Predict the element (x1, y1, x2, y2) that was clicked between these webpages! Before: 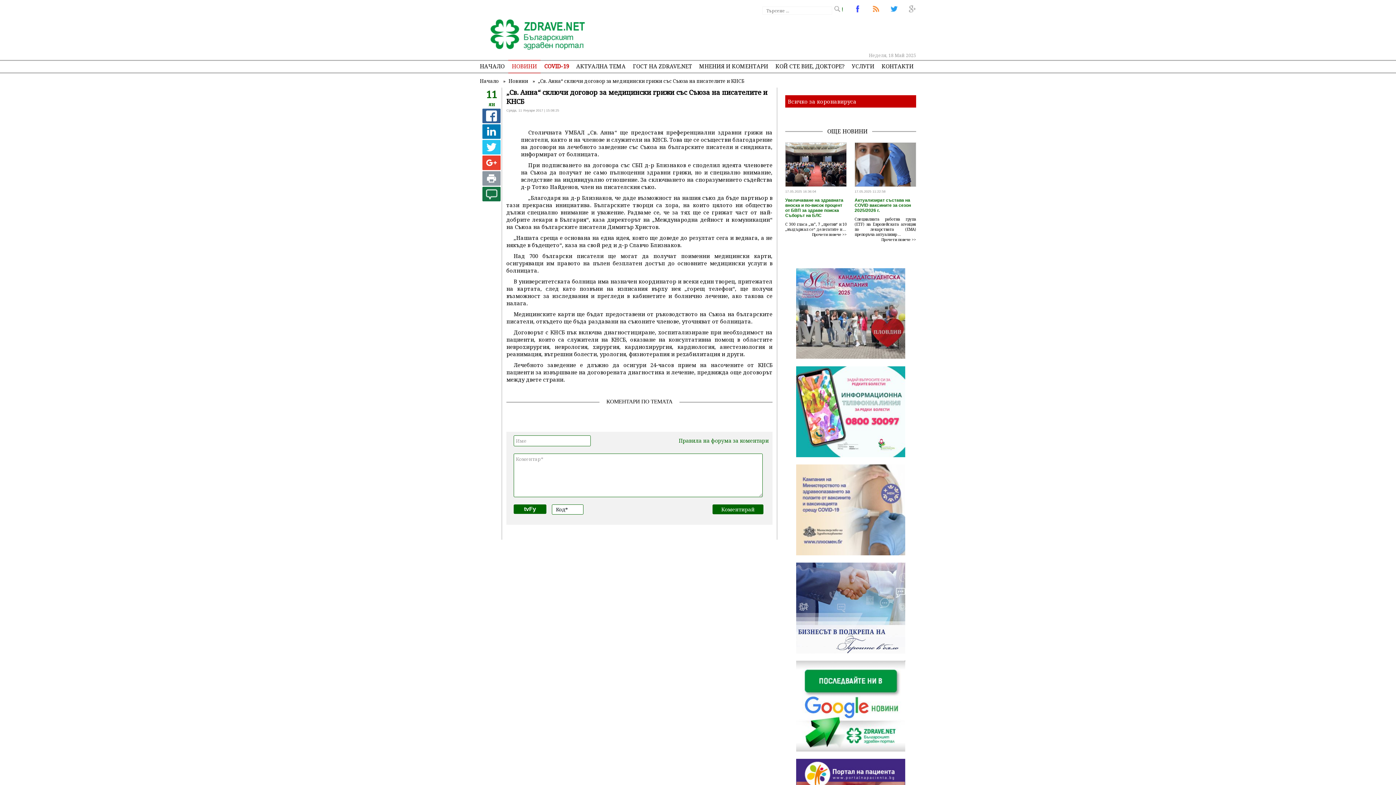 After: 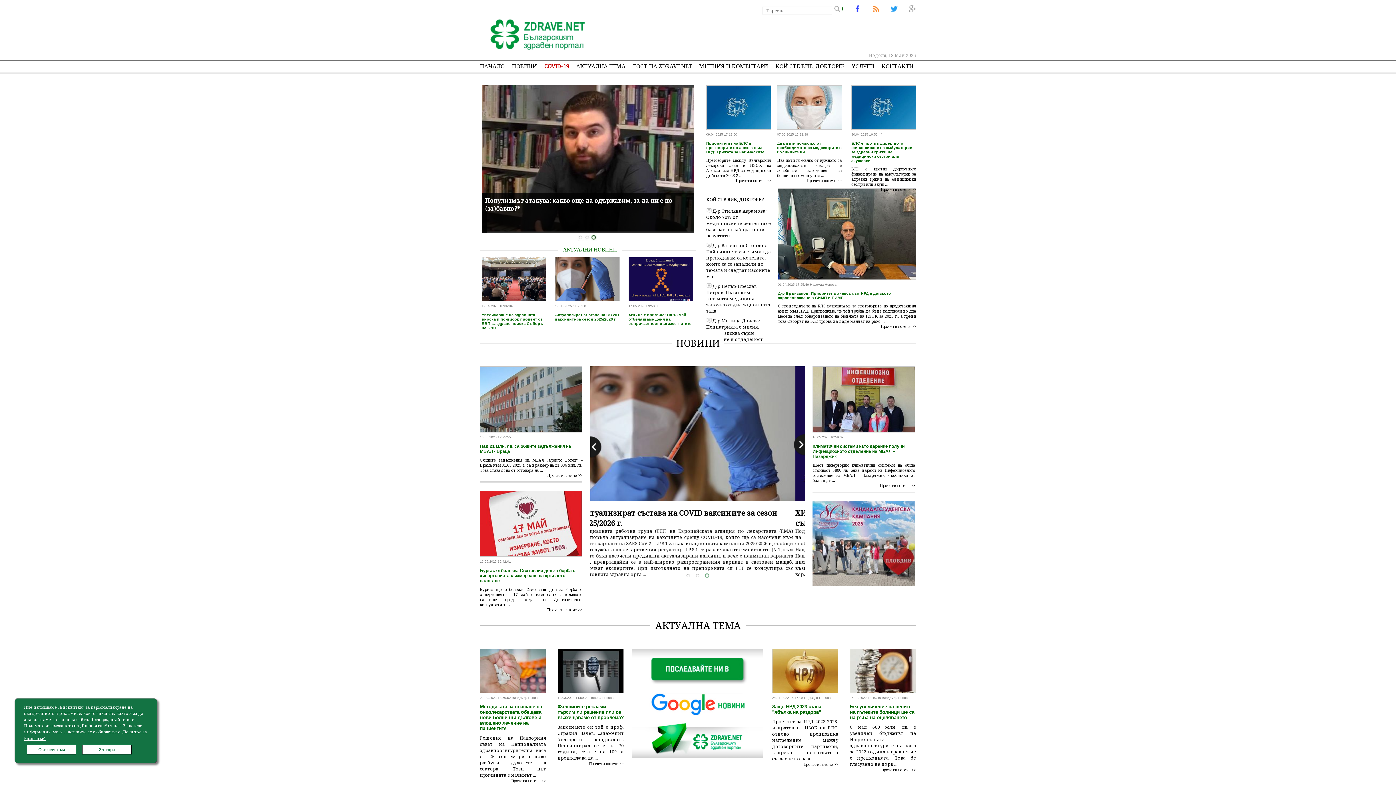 Action: label: Начало  bbox: (480, 77, 500, 84)